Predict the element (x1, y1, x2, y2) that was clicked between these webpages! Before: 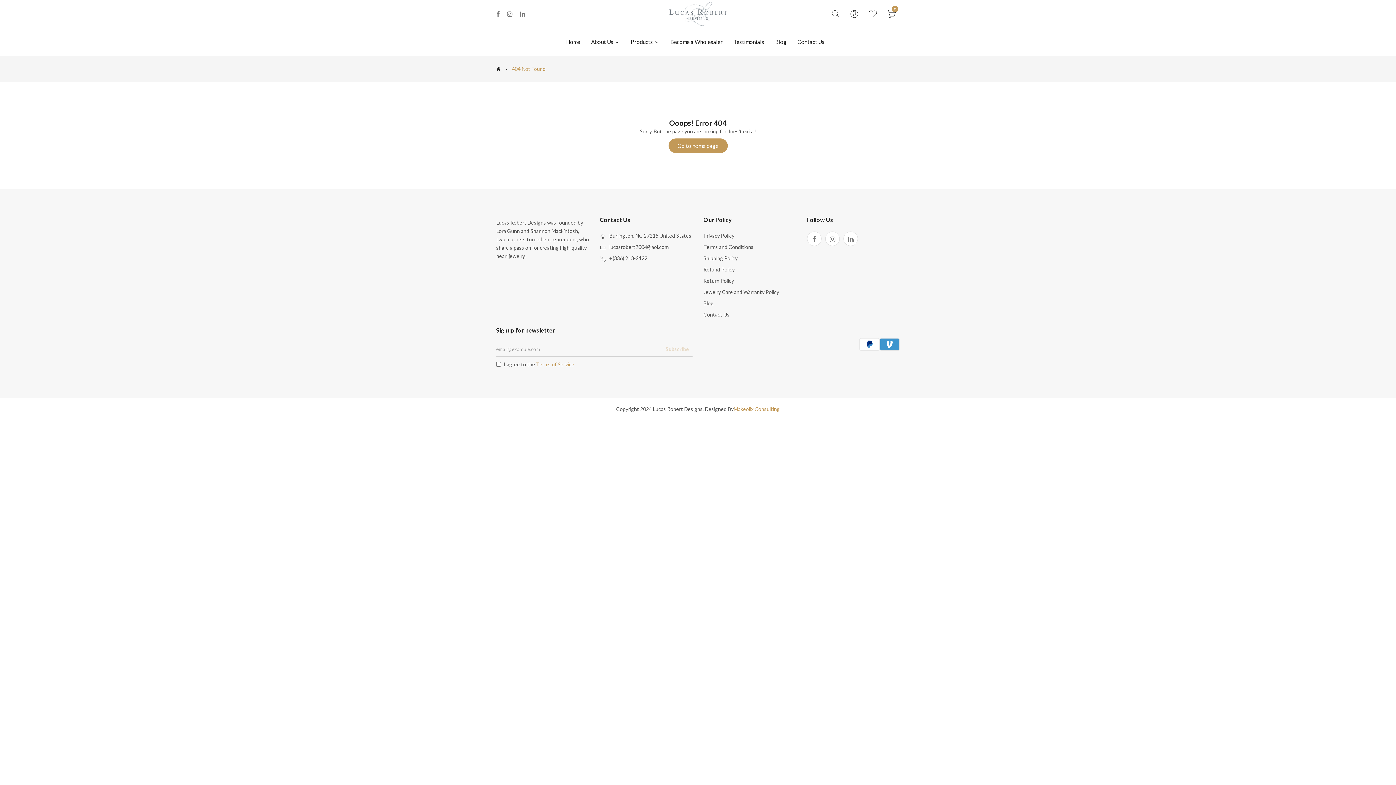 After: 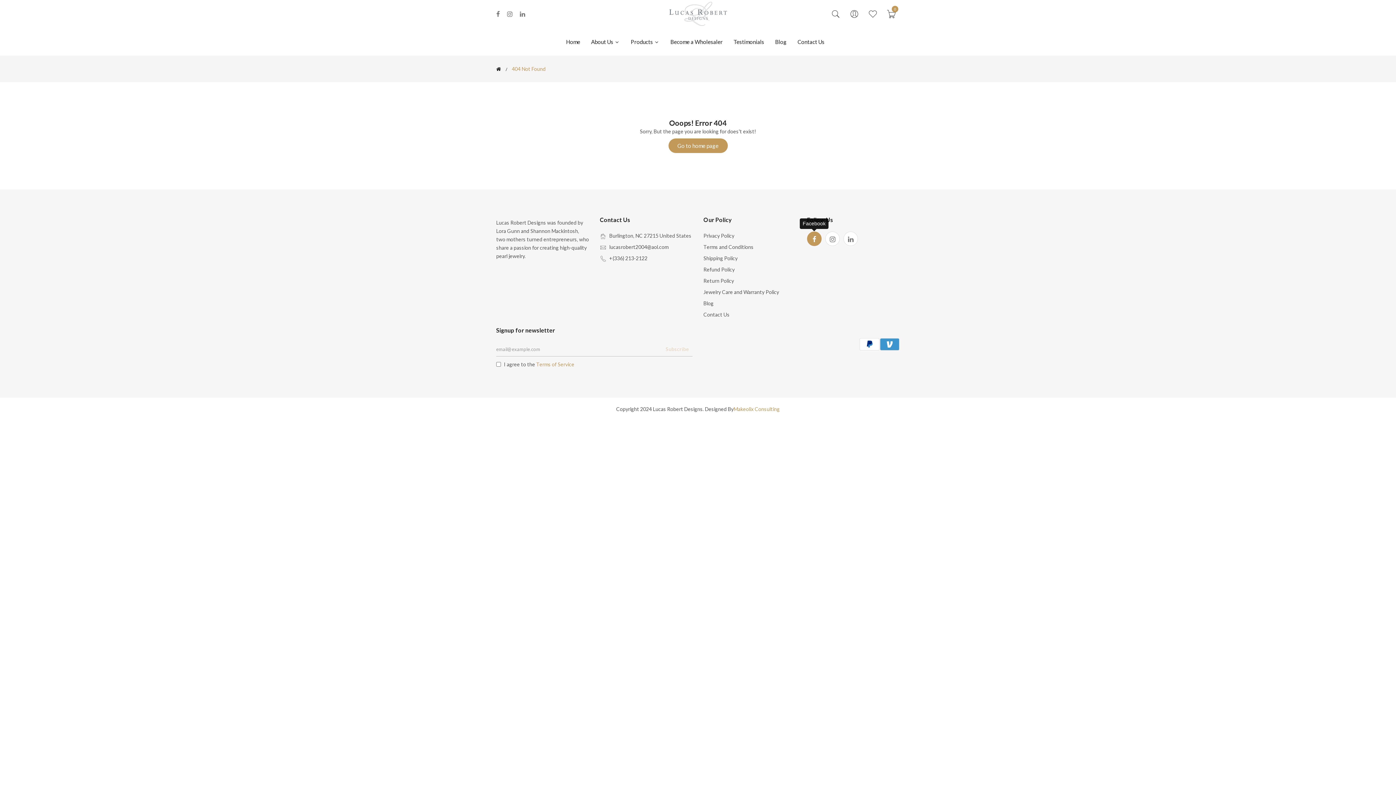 Action: bbox: (807, 231, 821, 246)